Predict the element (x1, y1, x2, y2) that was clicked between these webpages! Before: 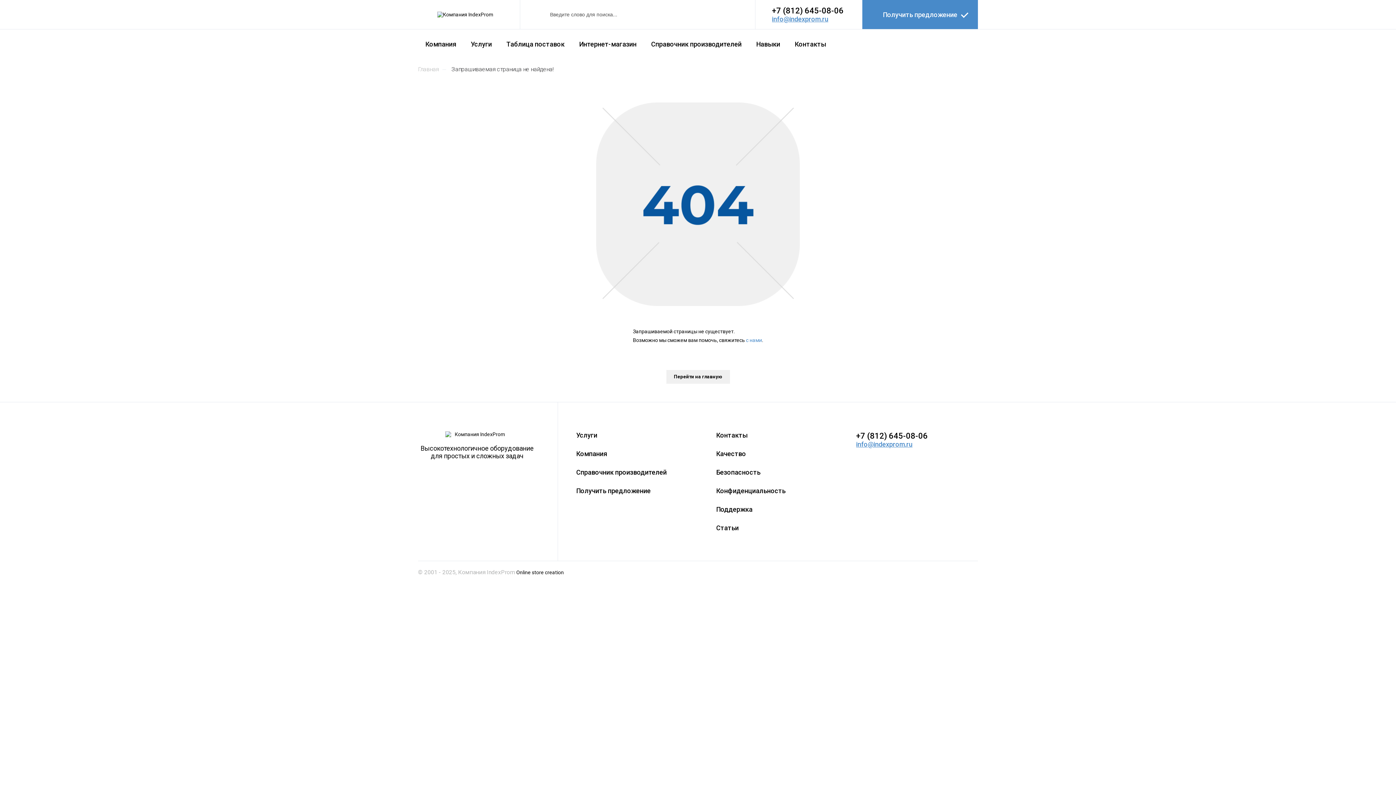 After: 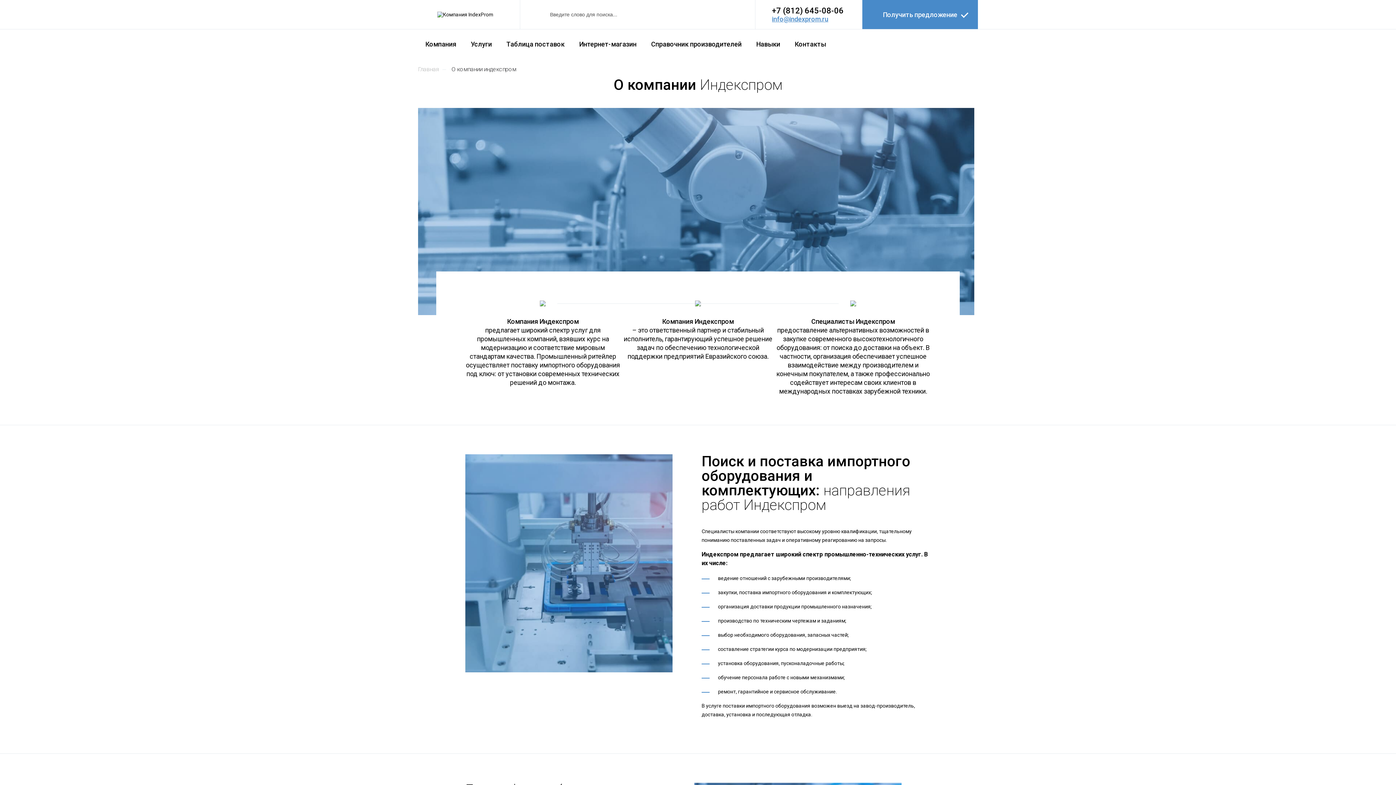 Action: label: Компания bbox: (418, 29, 463, 58)